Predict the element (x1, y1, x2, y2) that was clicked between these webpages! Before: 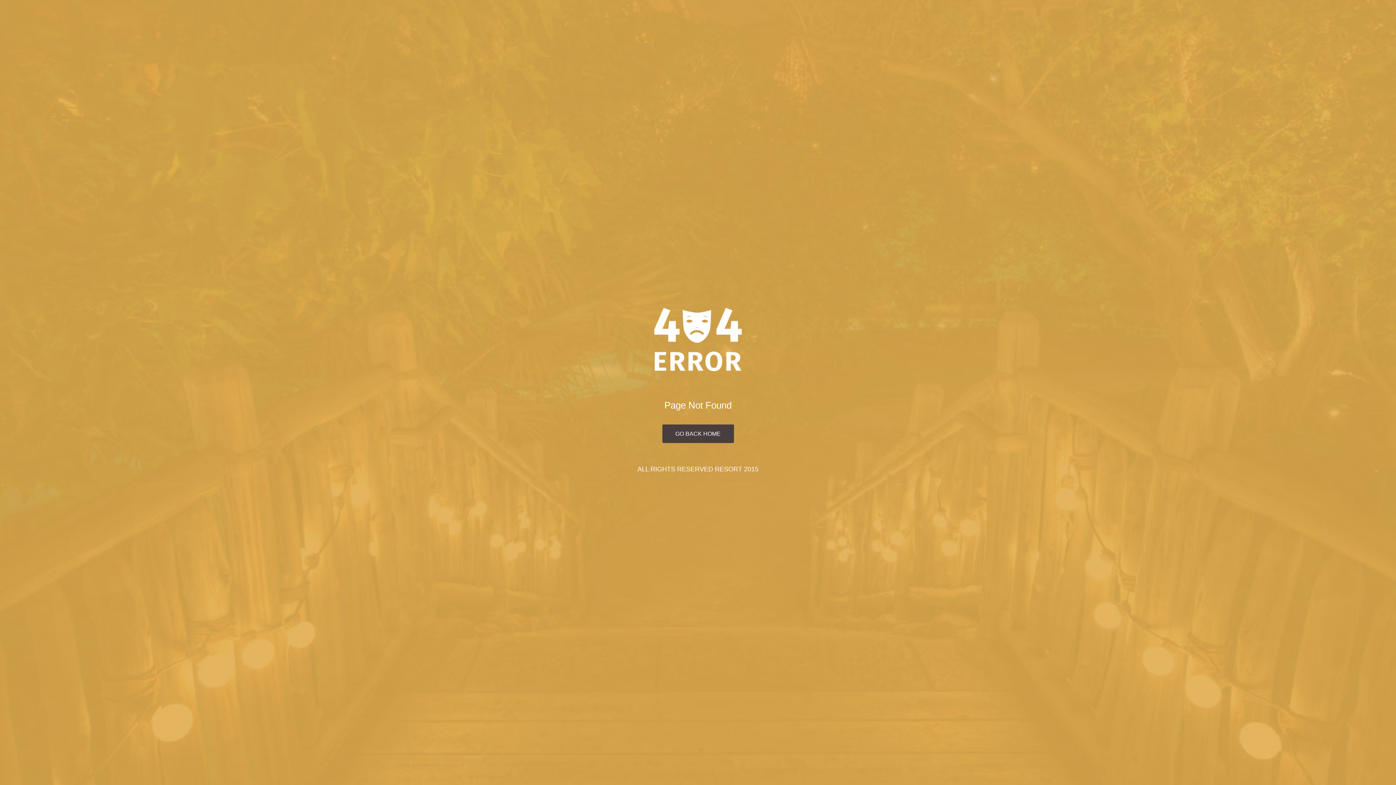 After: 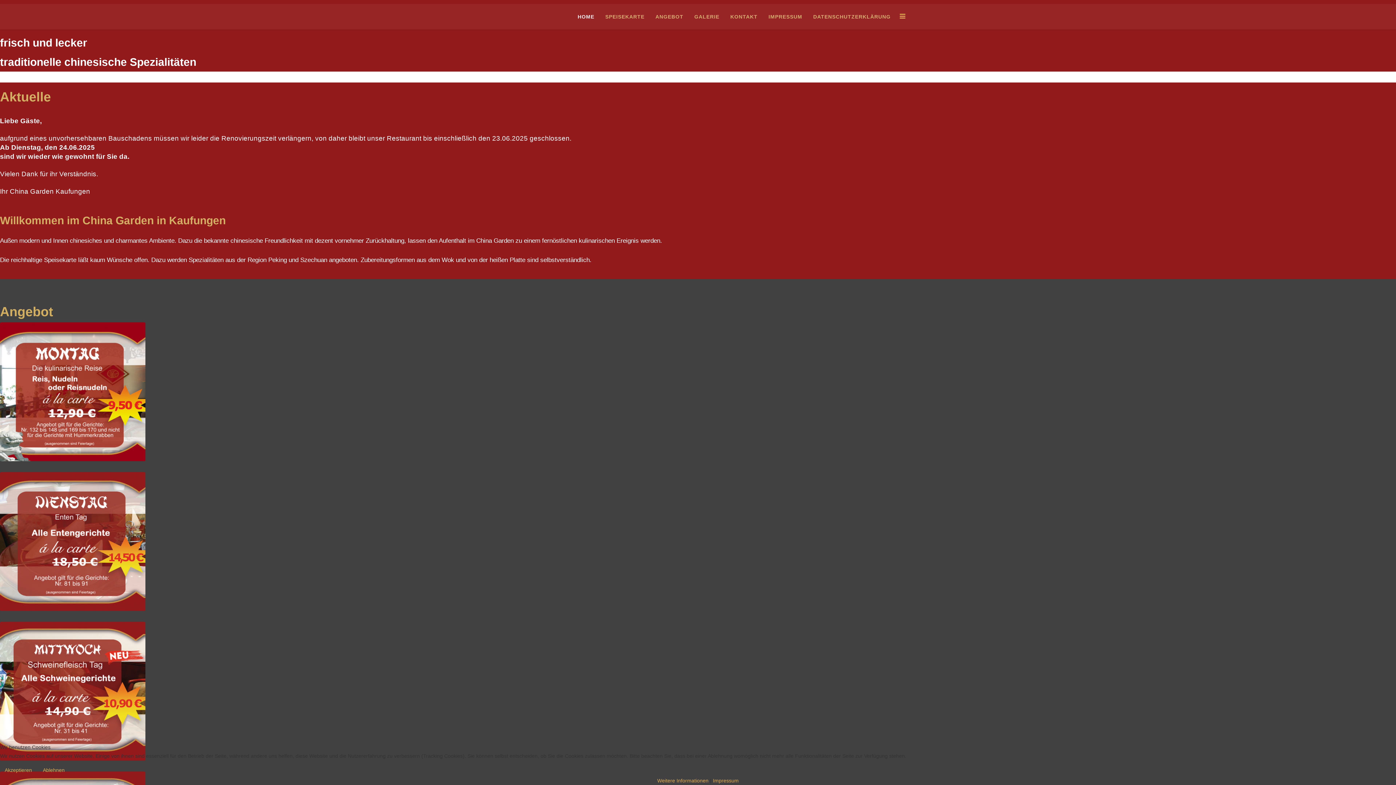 Action: label: GO BACK HOME bbox: (662, 424, 734, 443)